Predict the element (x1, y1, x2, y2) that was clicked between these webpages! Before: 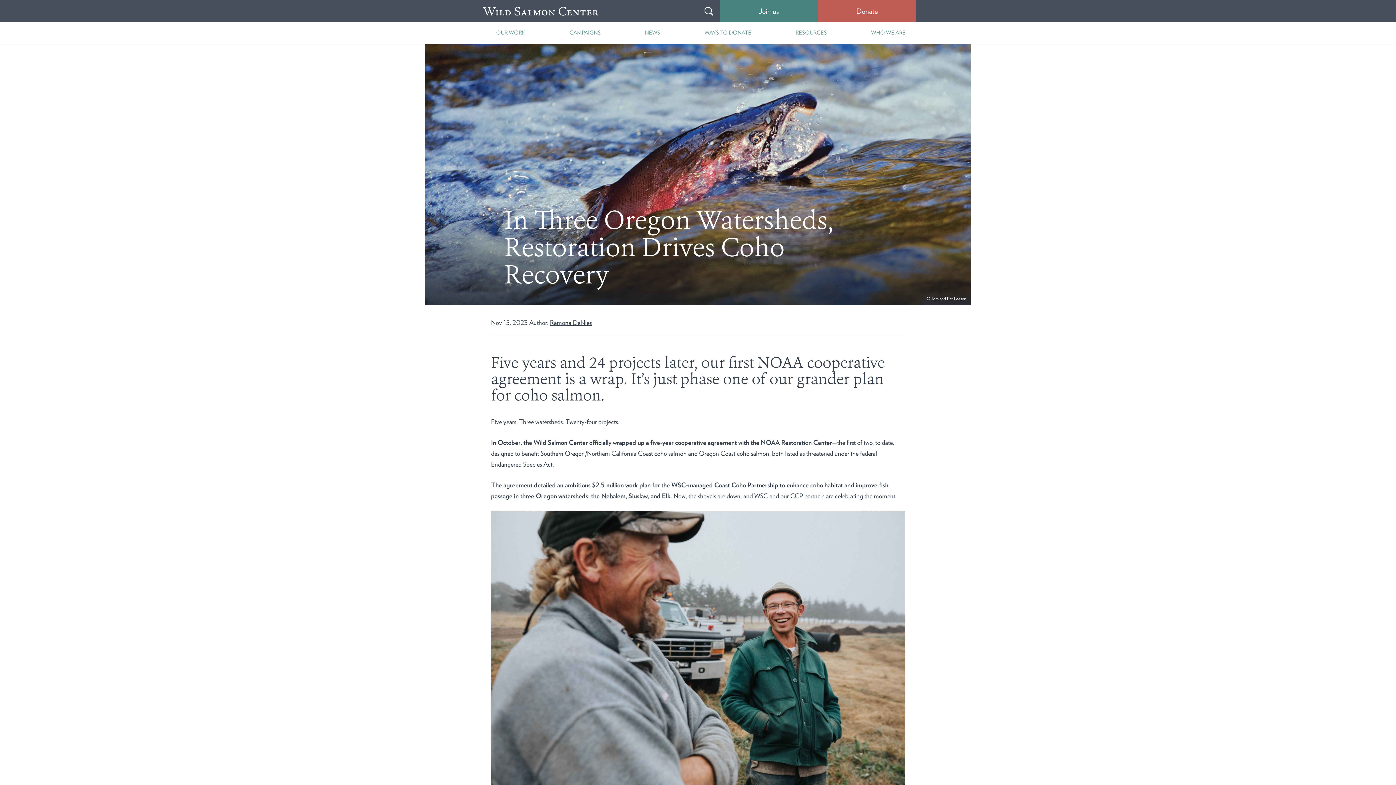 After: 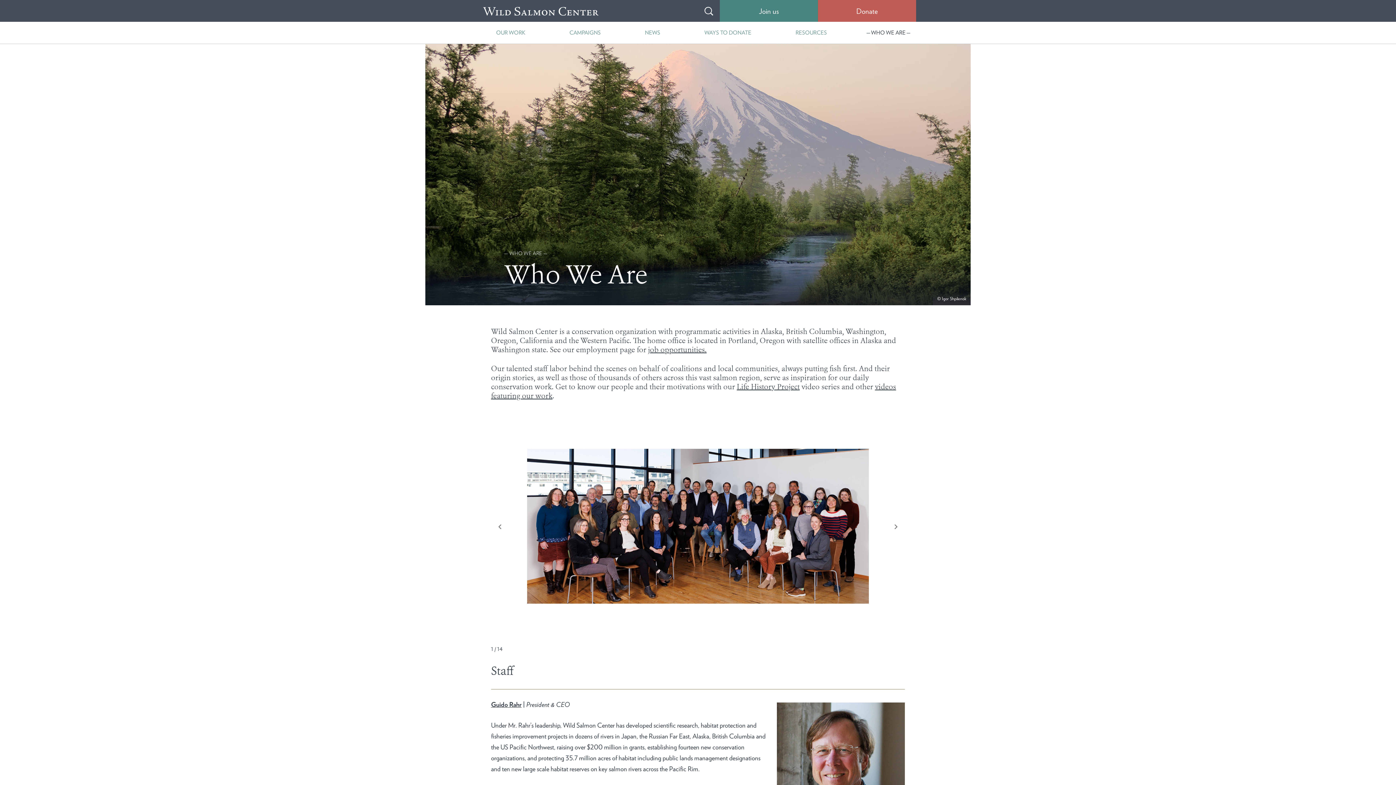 Action: label: WHO WE ARE bbox: (849, 21, 928, 43)